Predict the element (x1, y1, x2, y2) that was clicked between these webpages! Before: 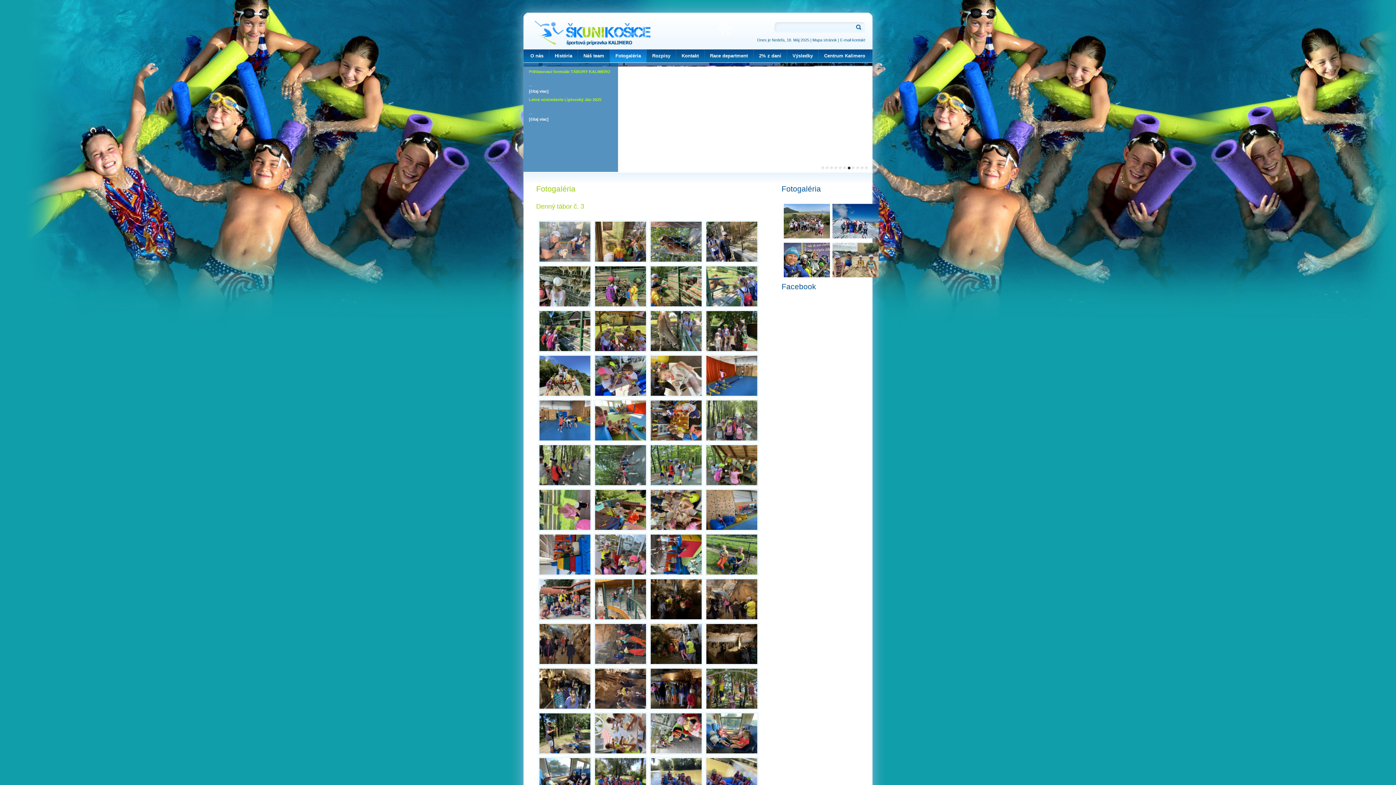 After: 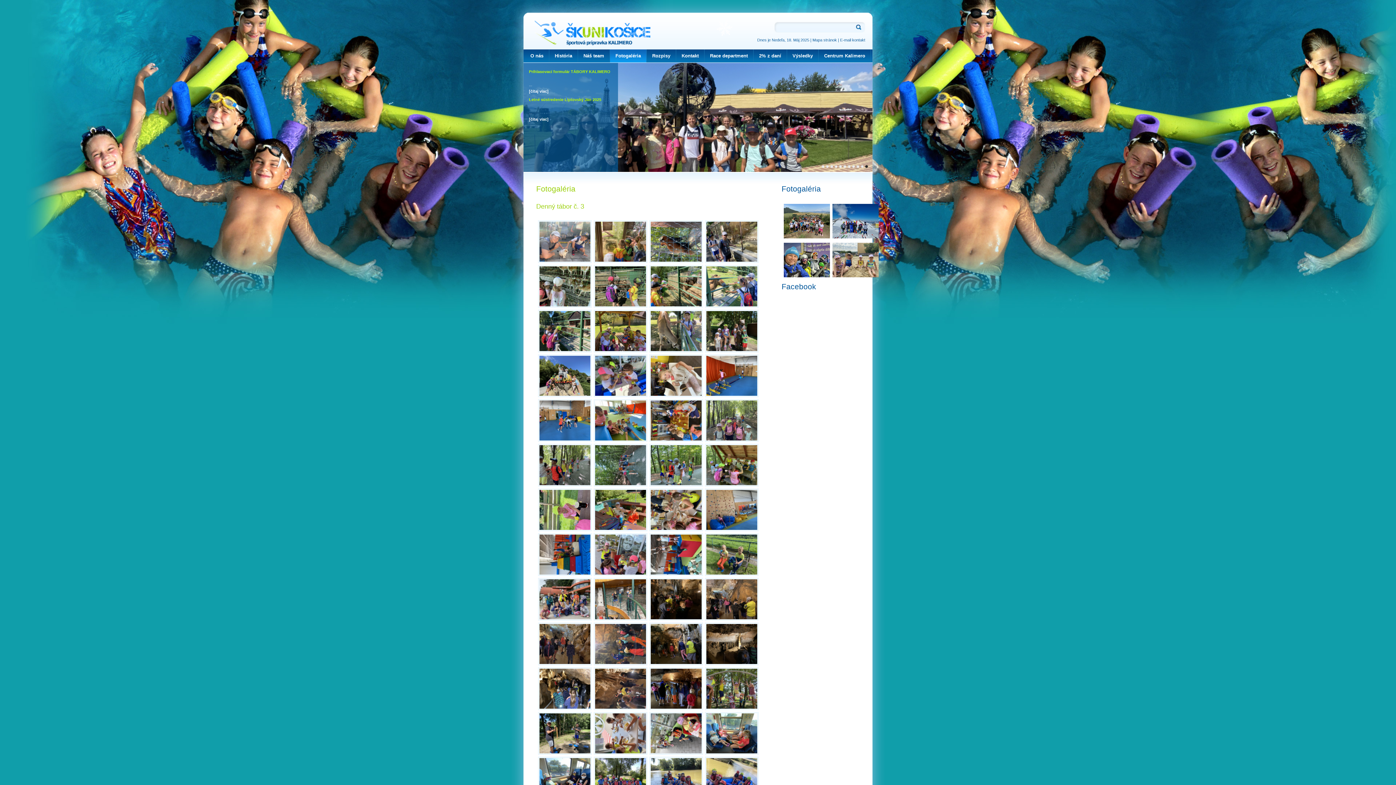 Action: bbox: (851, 166, 856, 173) label: 8